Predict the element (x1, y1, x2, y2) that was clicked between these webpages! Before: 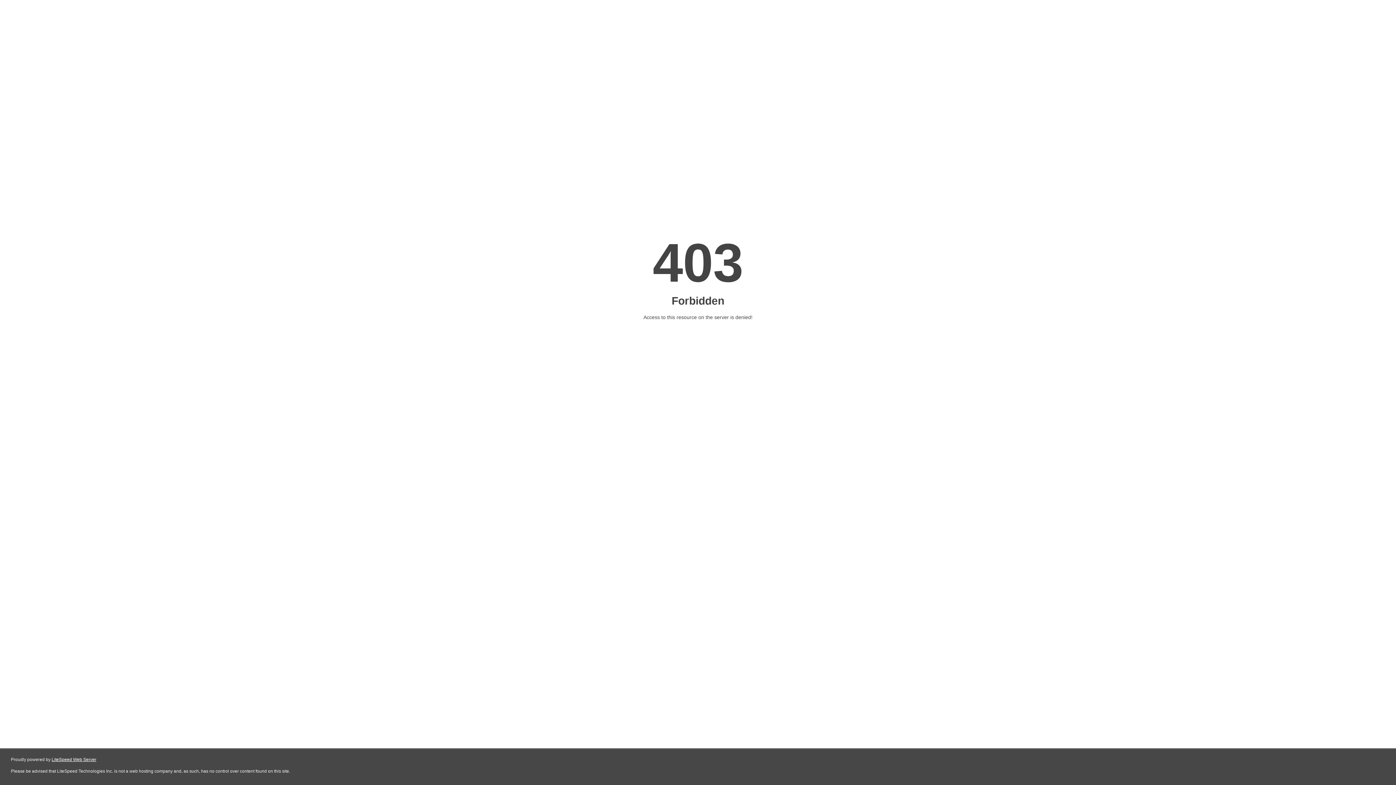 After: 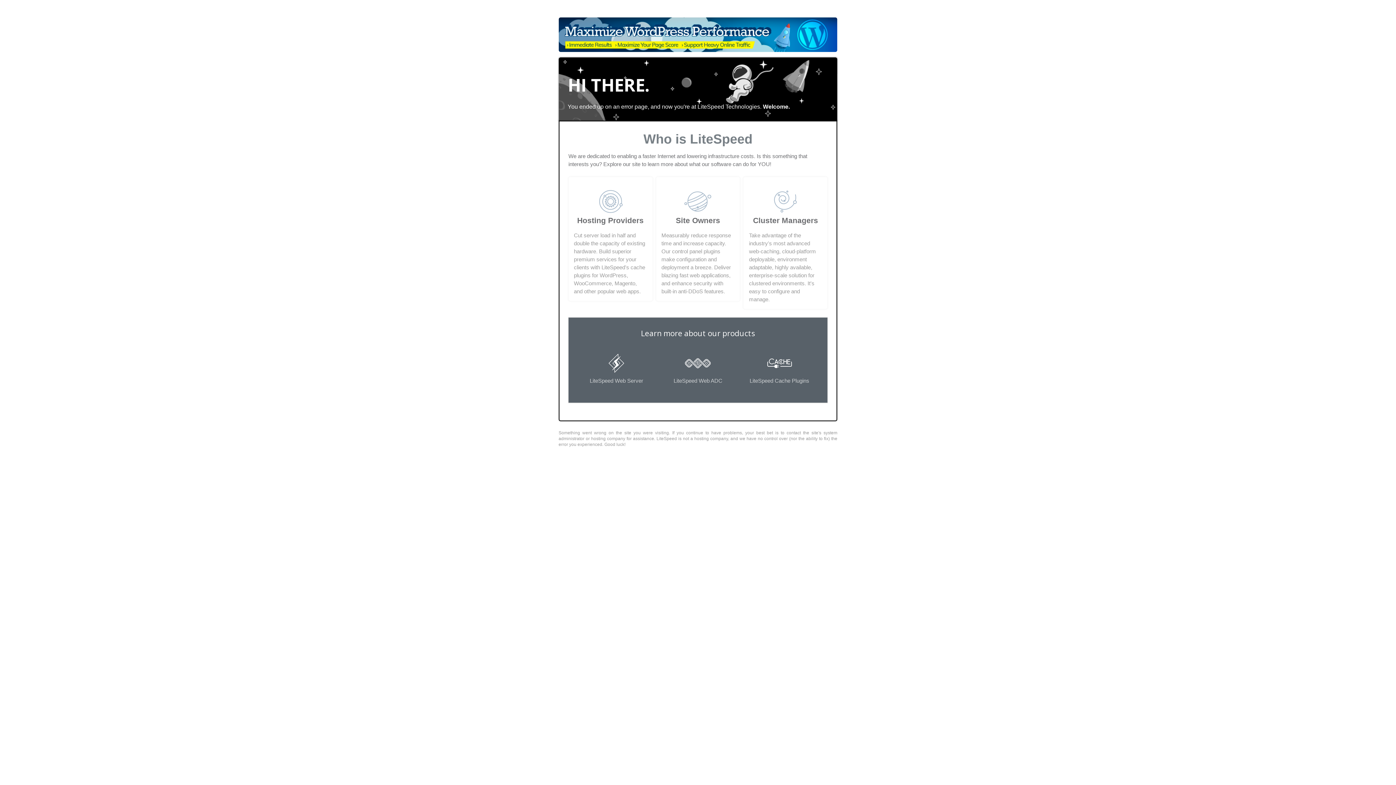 Action: label: LiteSpeed Web Server bbox: (51, 757, 96, 762)